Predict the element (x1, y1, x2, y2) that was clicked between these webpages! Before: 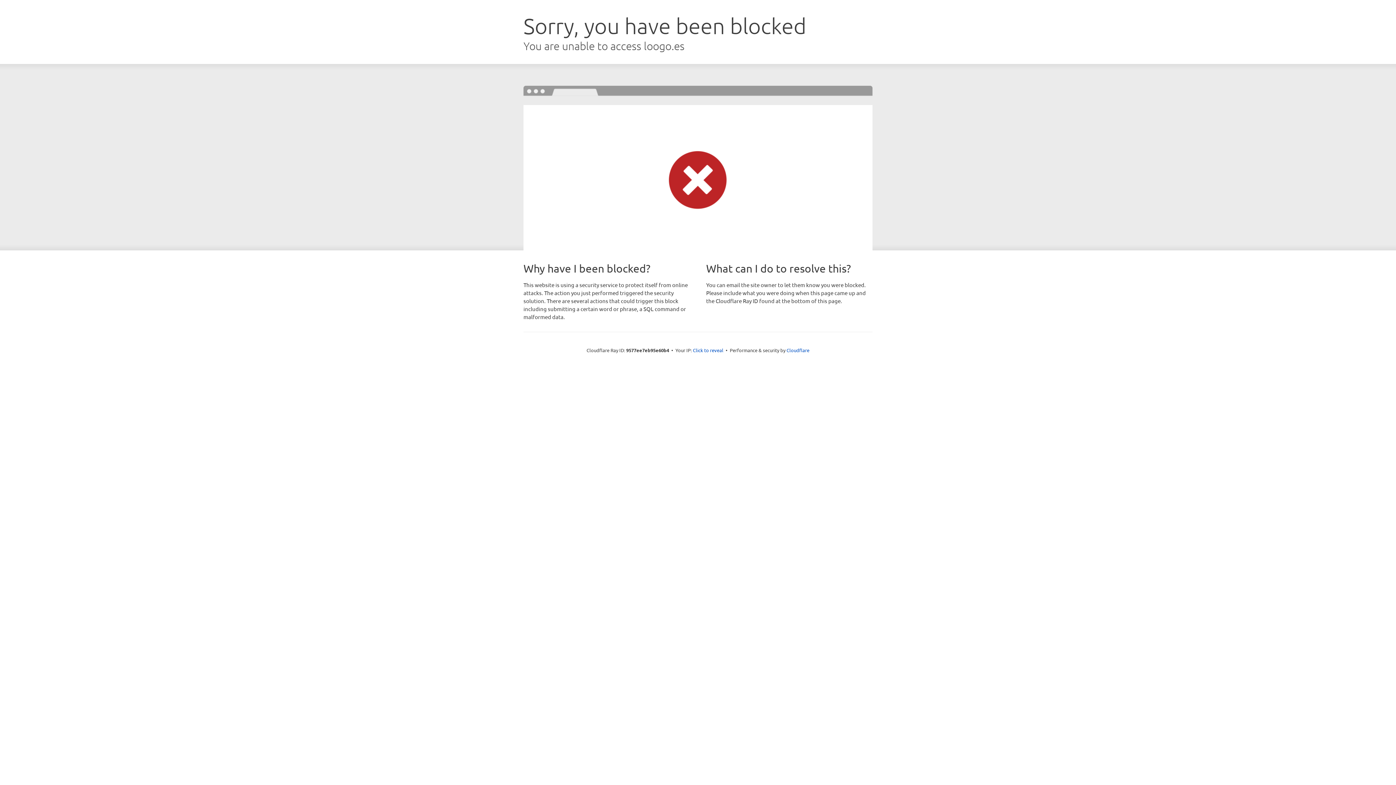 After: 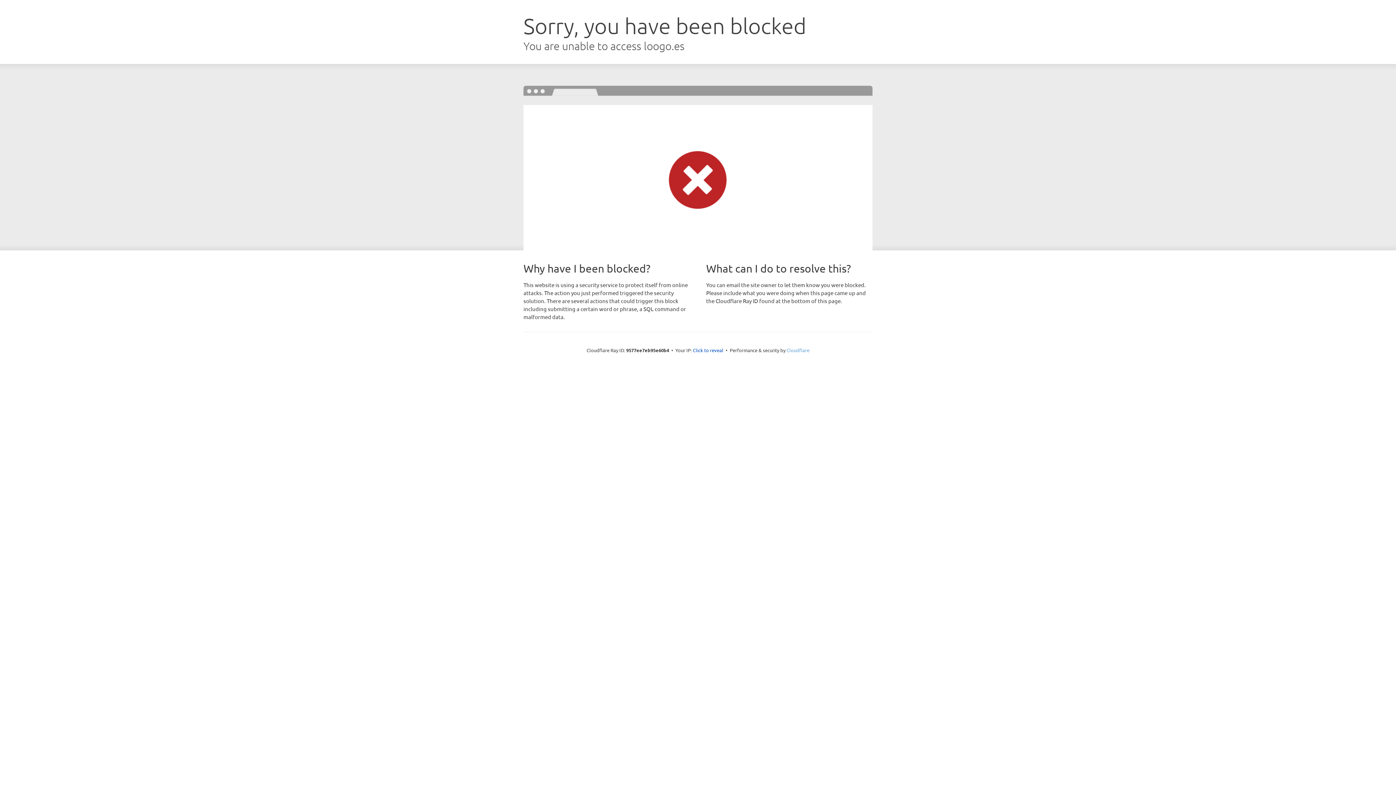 Action: bbox: (786, 347, 809, 353) label: Cloudflare